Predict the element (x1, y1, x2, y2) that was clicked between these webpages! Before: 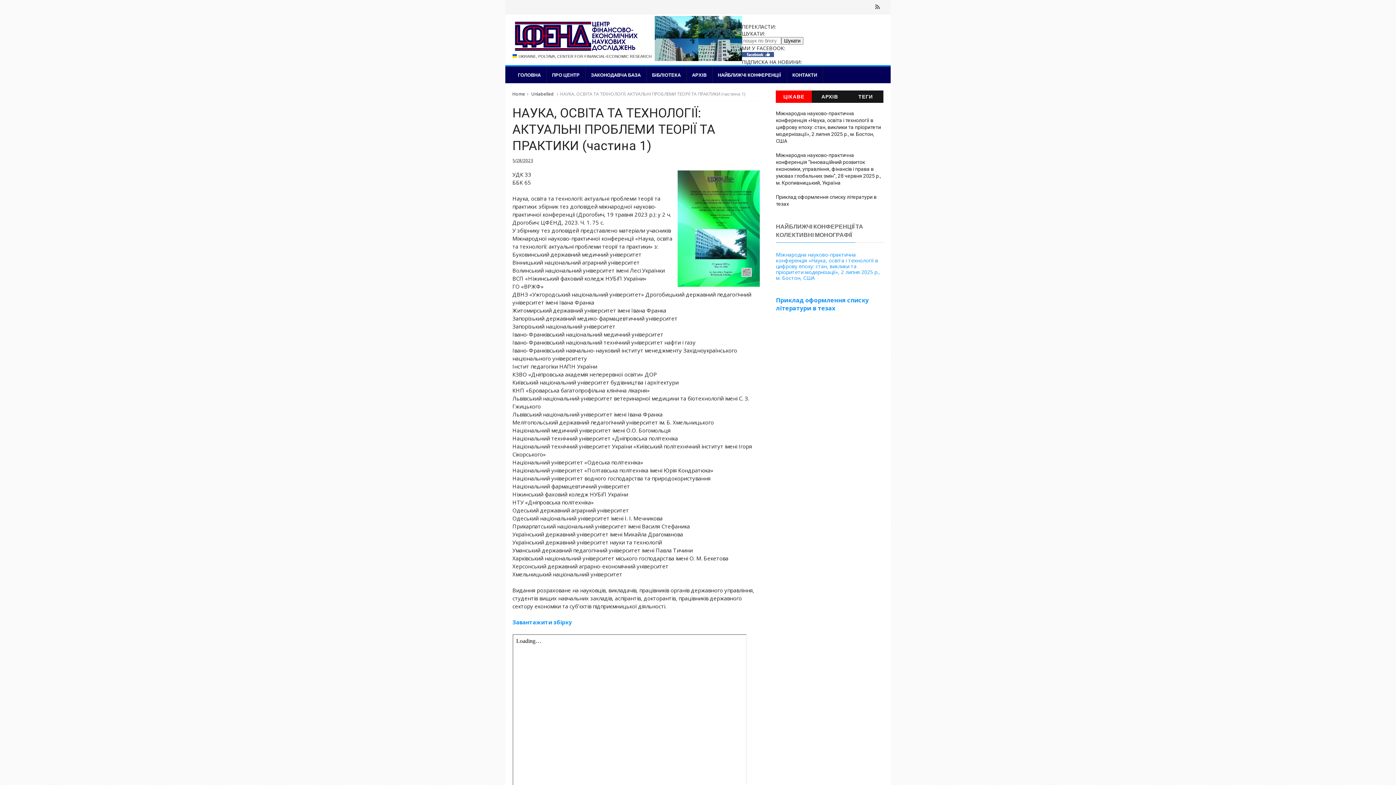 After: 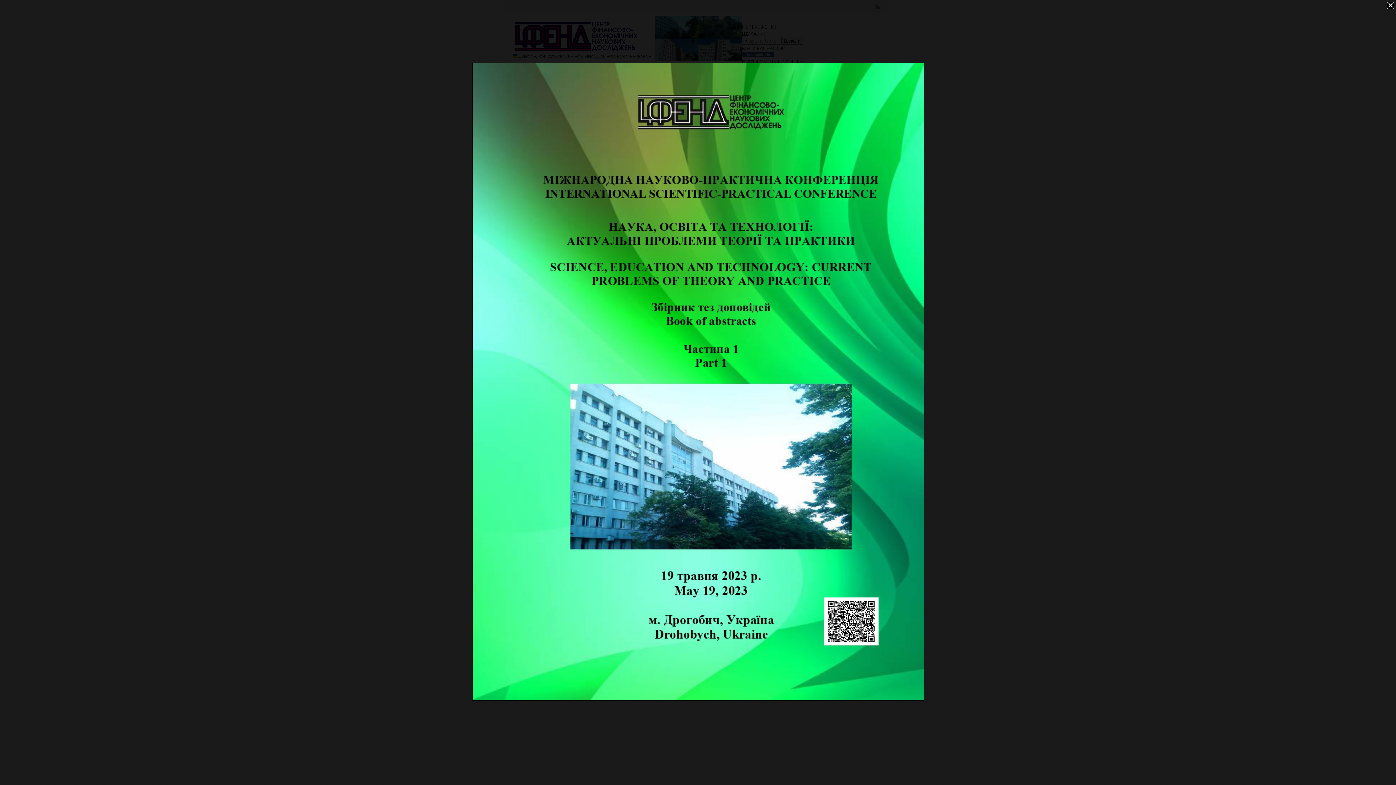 Action: bbox: (677, 170, 760, 288)